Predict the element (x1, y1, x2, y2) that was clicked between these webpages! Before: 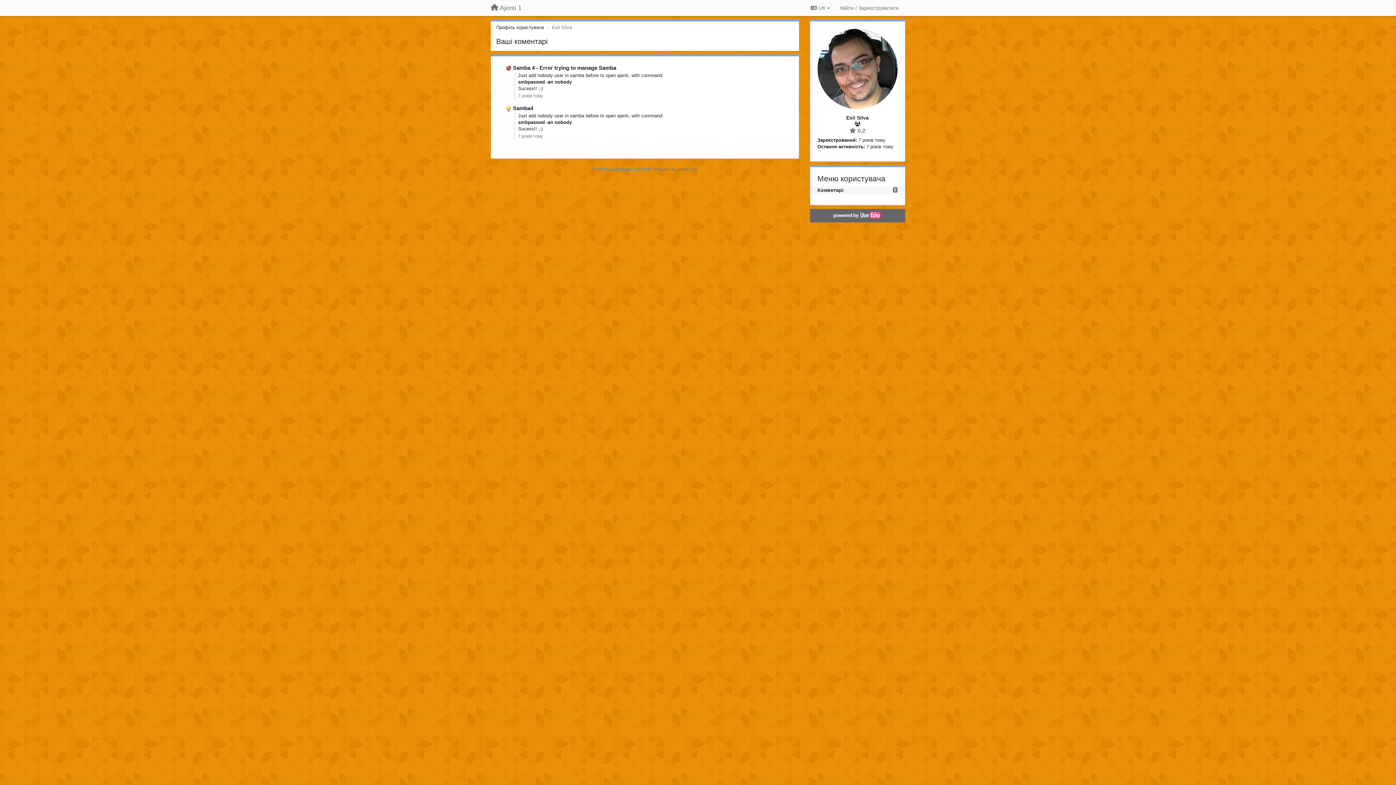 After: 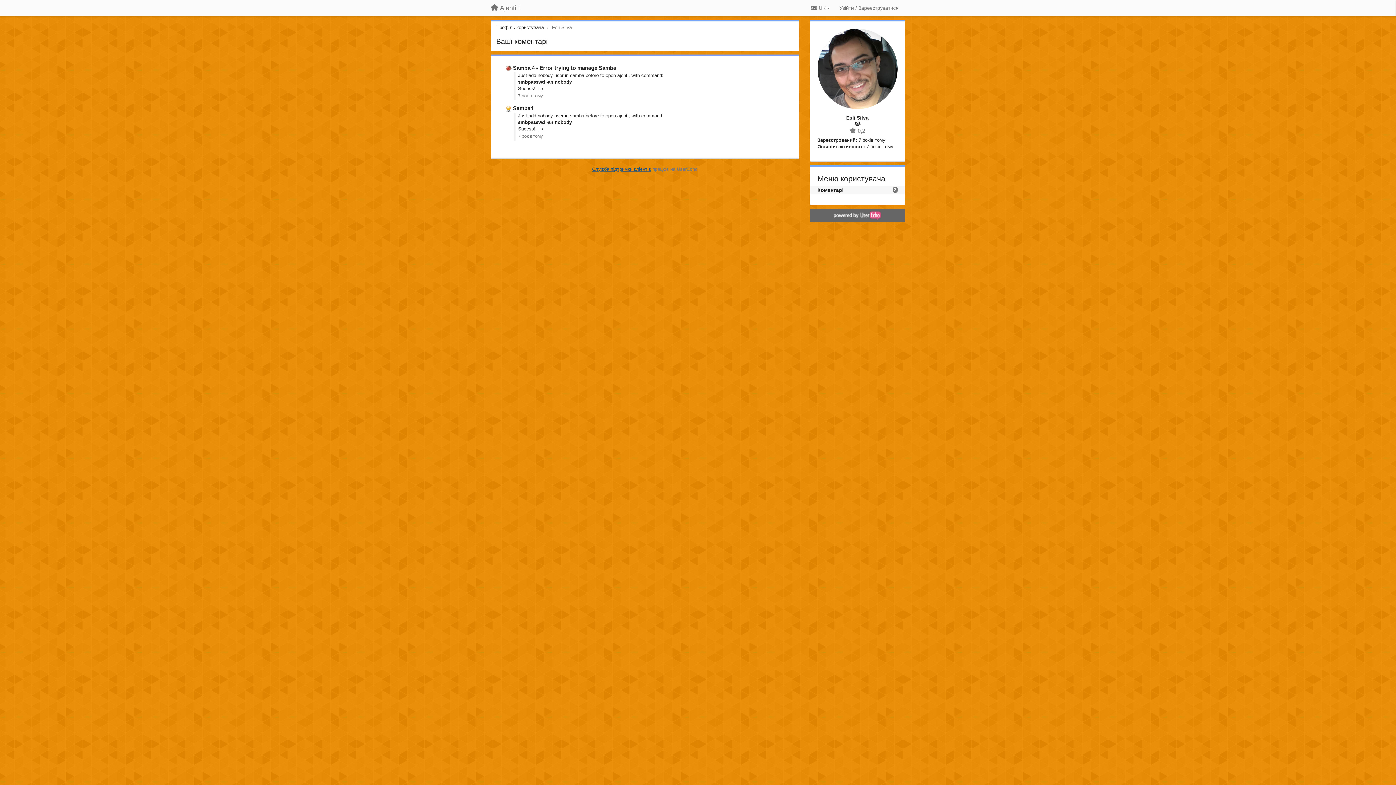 Action: label: Служба підтримки клієнтів bbox: (592, 166, 651, 172)